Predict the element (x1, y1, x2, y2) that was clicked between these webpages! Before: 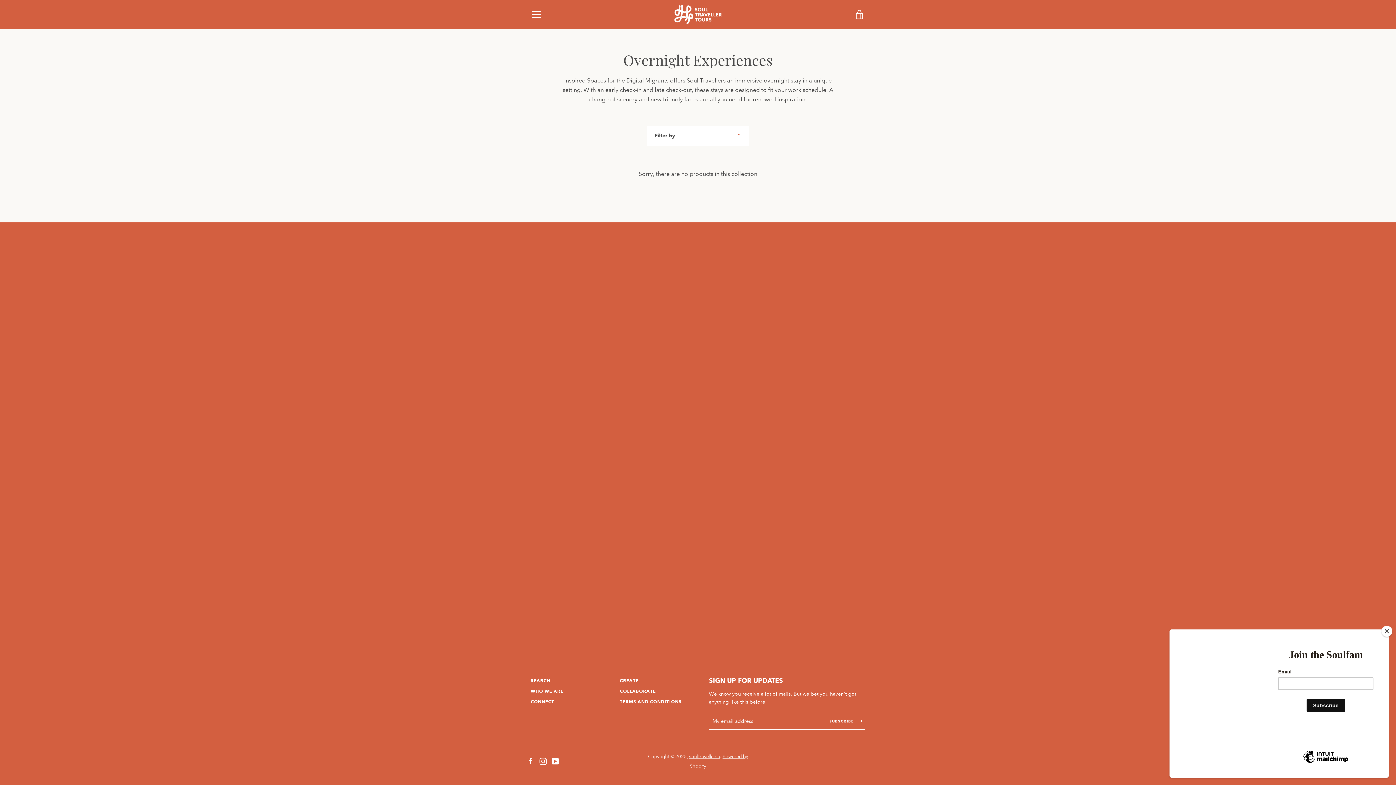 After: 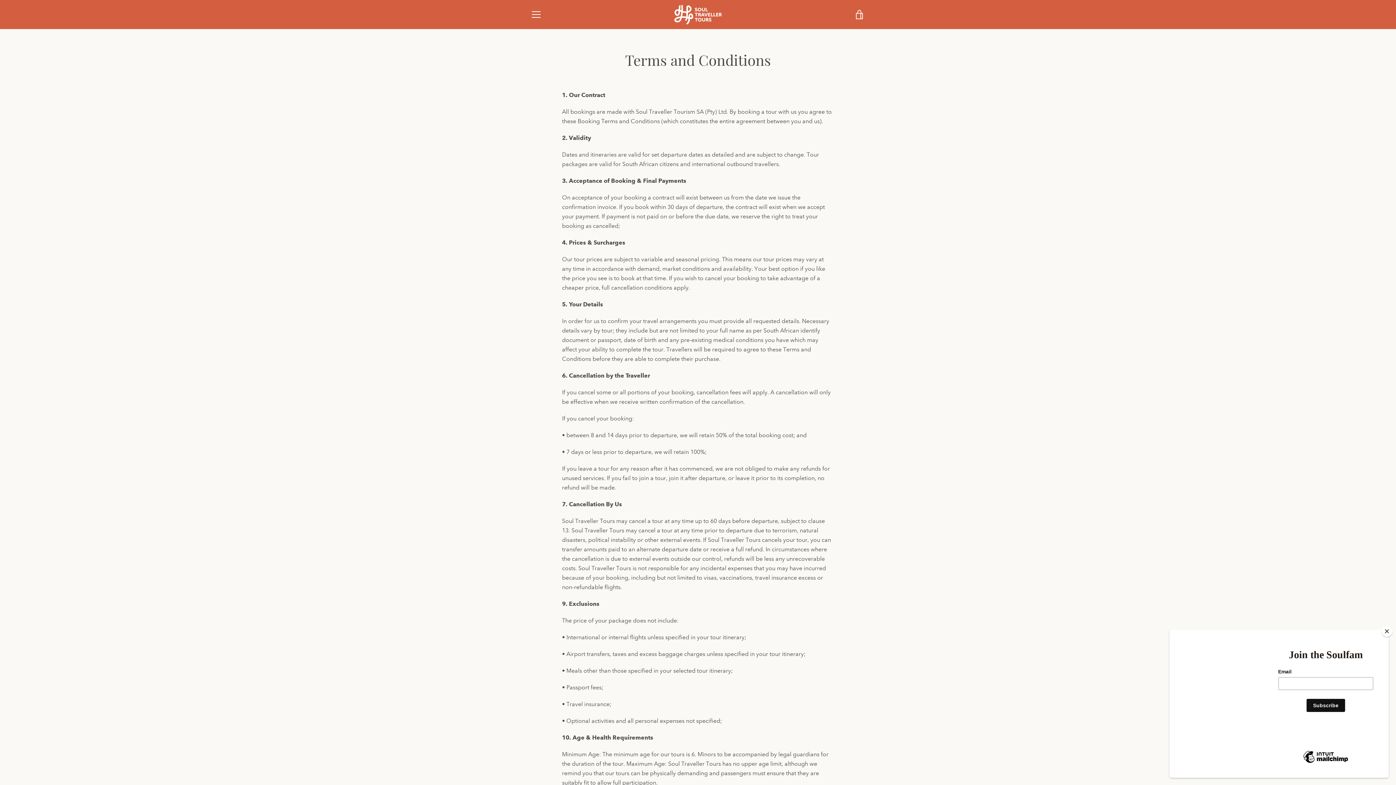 Action: label: TERMS AND CONDITIONS bbox: (620, 699, 681, 704)